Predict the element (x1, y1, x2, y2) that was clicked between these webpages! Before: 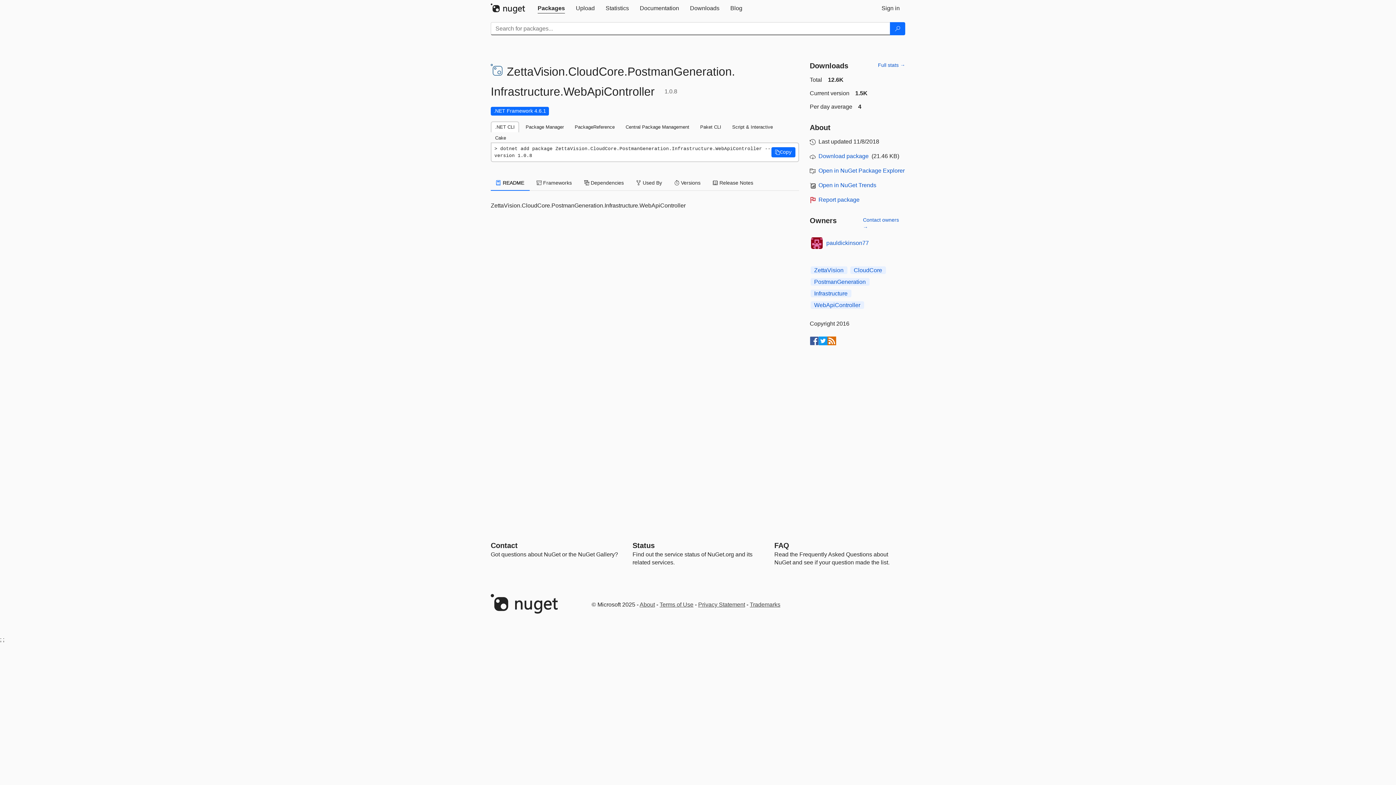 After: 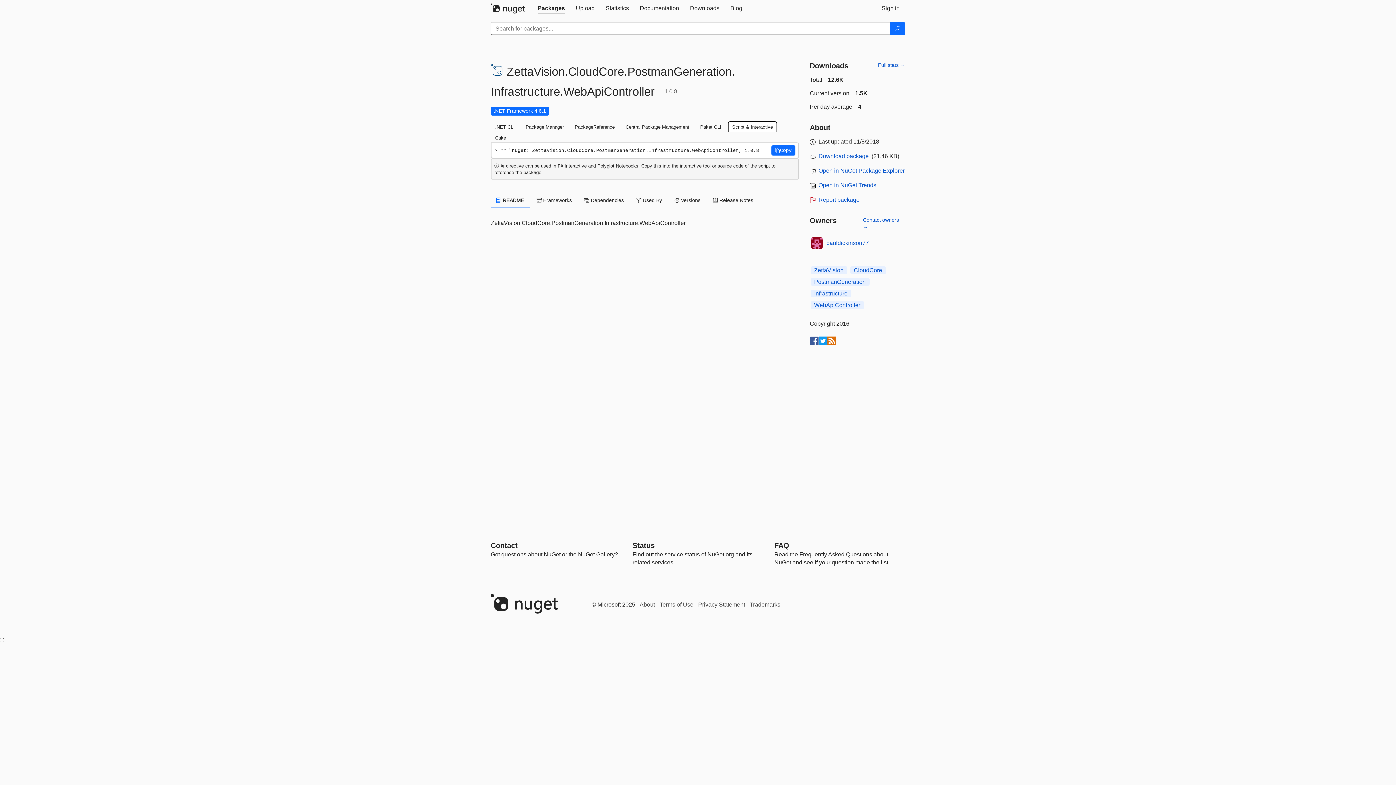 Action: label: Script & Interactive bbox: (728, 121, 777, 132)